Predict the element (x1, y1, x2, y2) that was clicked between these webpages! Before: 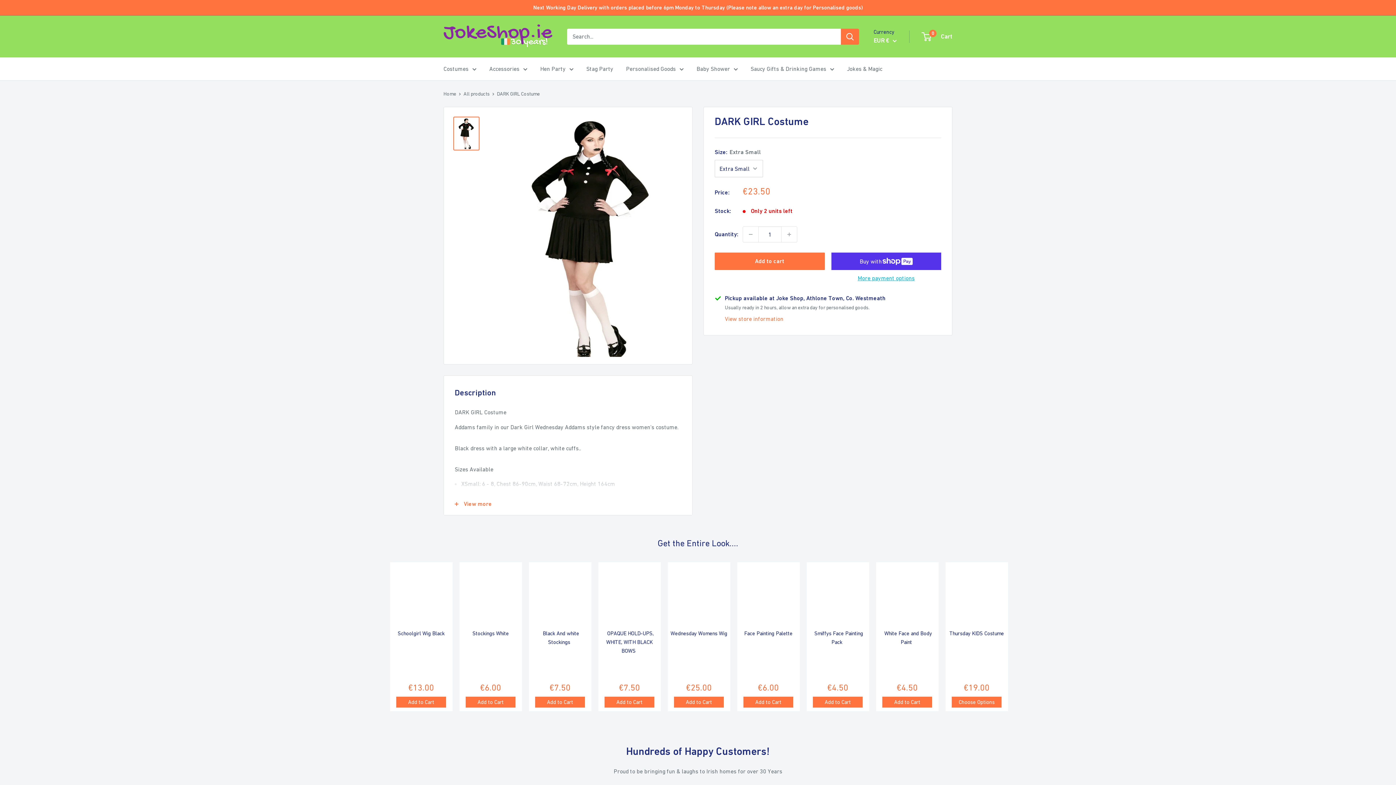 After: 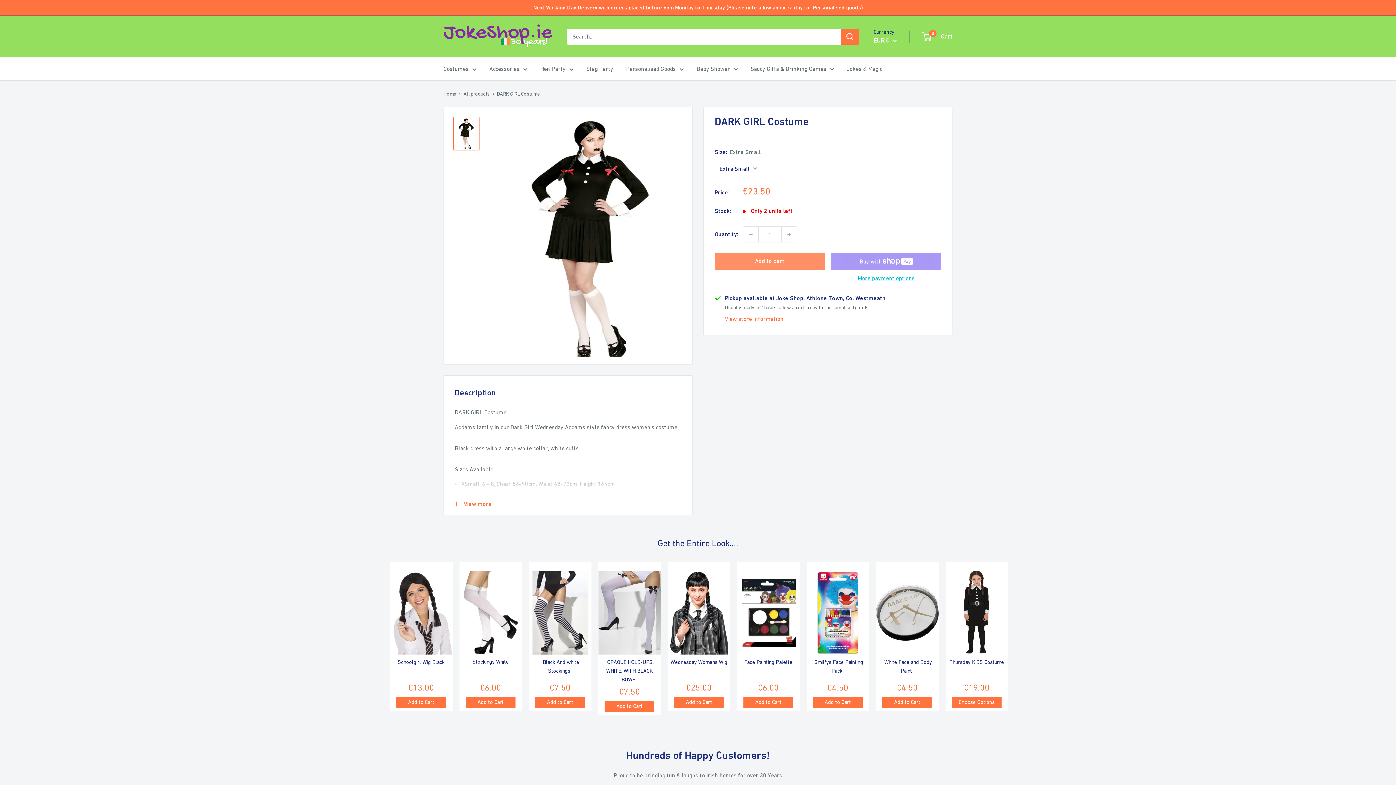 Action: bbox: (714, 252, 824, 270) label: Add to cart